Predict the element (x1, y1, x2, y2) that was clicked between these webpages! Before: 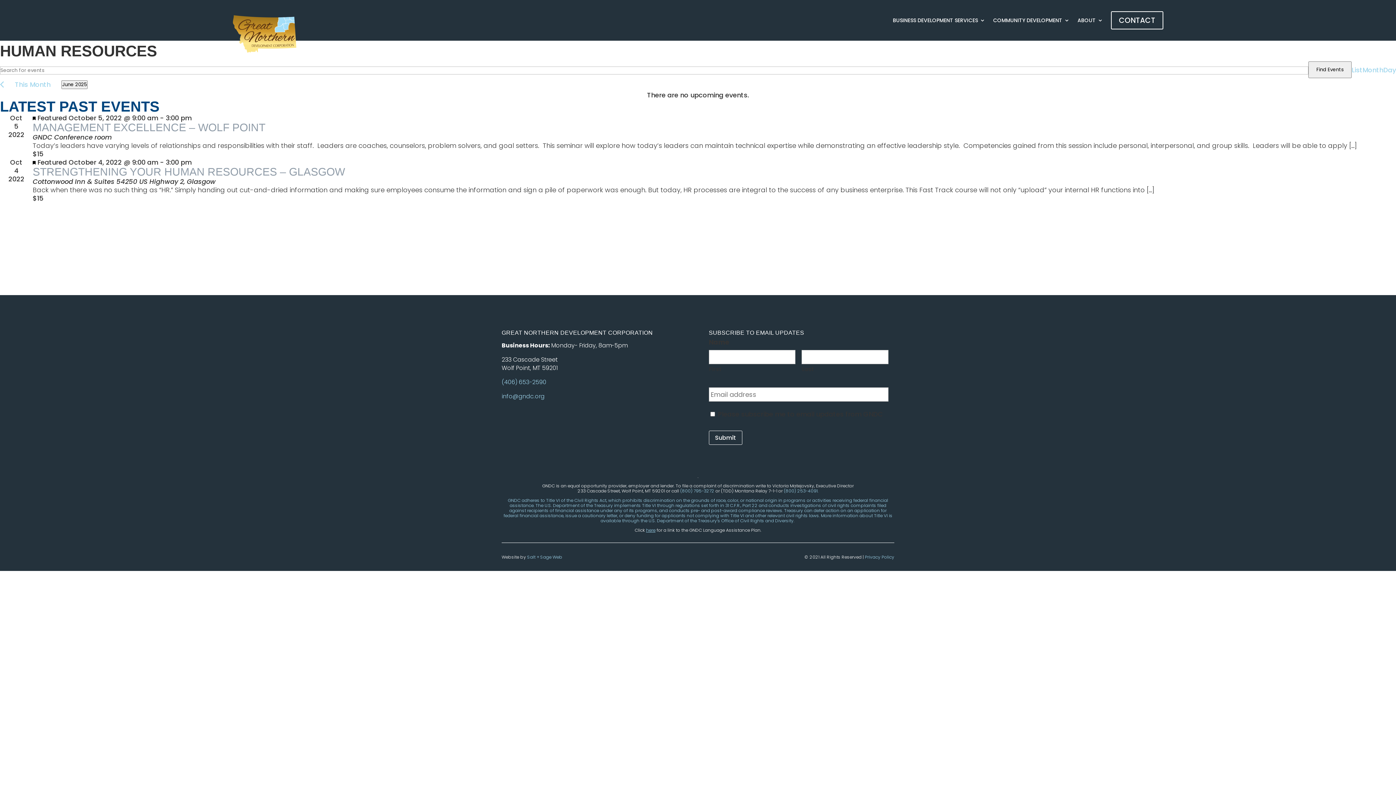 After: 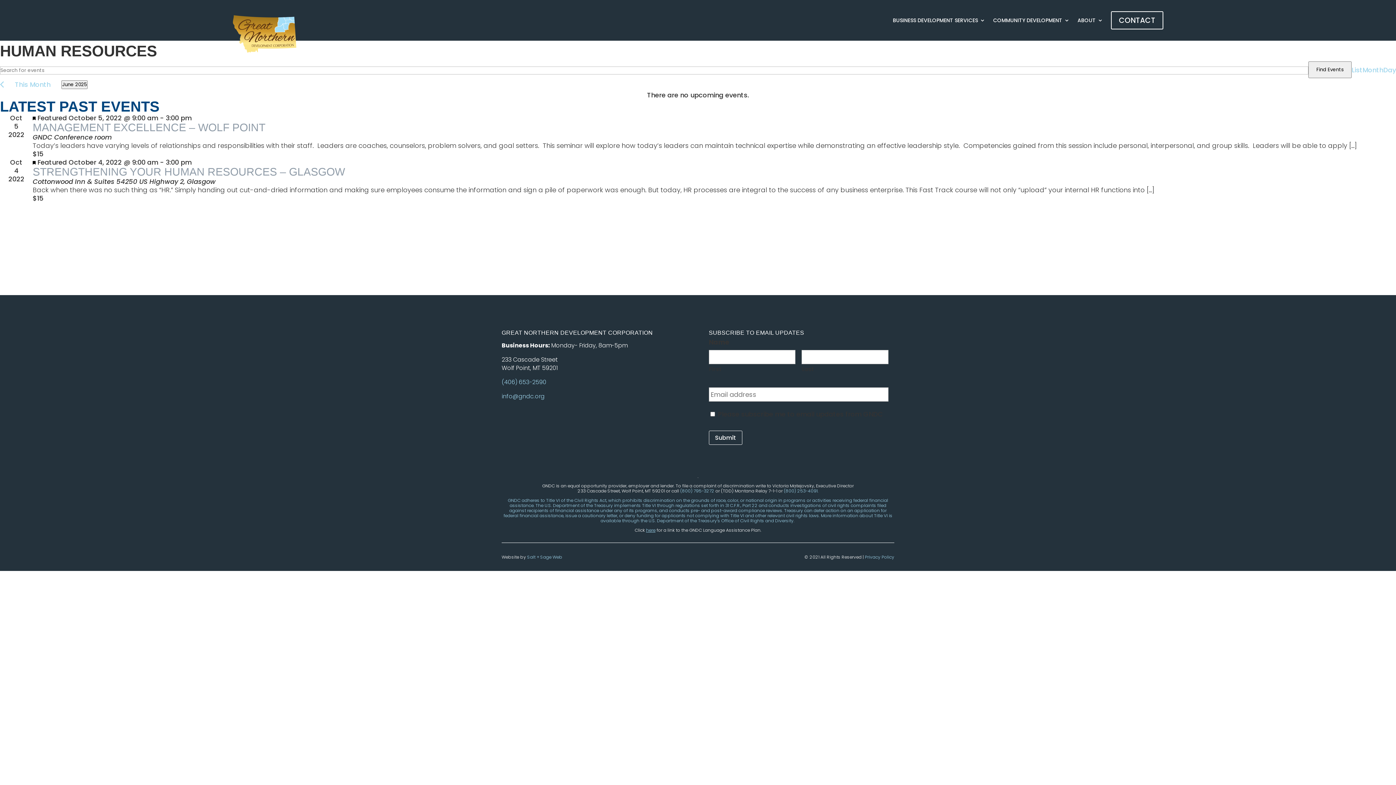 Action: bbox: (1308, 61, 1352, 78) label: Find Events